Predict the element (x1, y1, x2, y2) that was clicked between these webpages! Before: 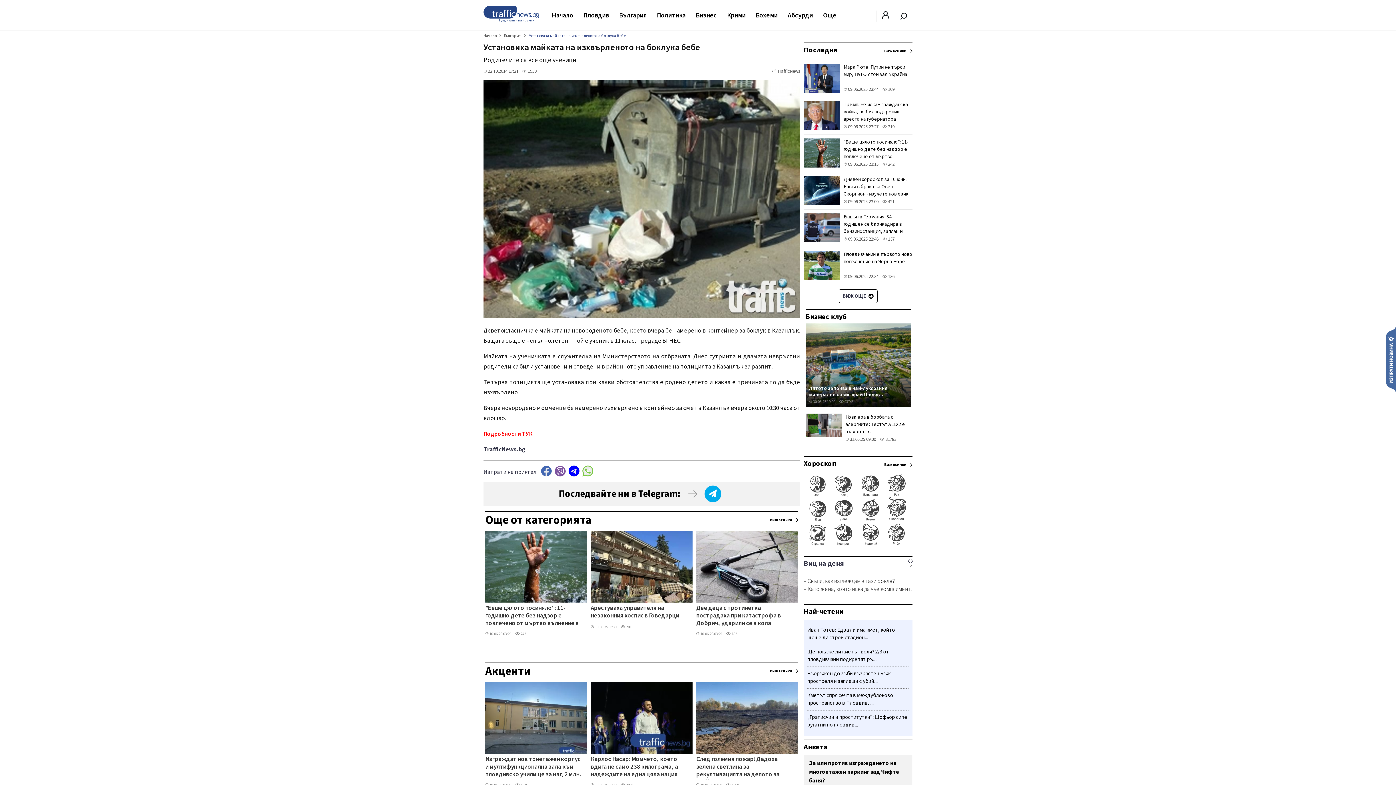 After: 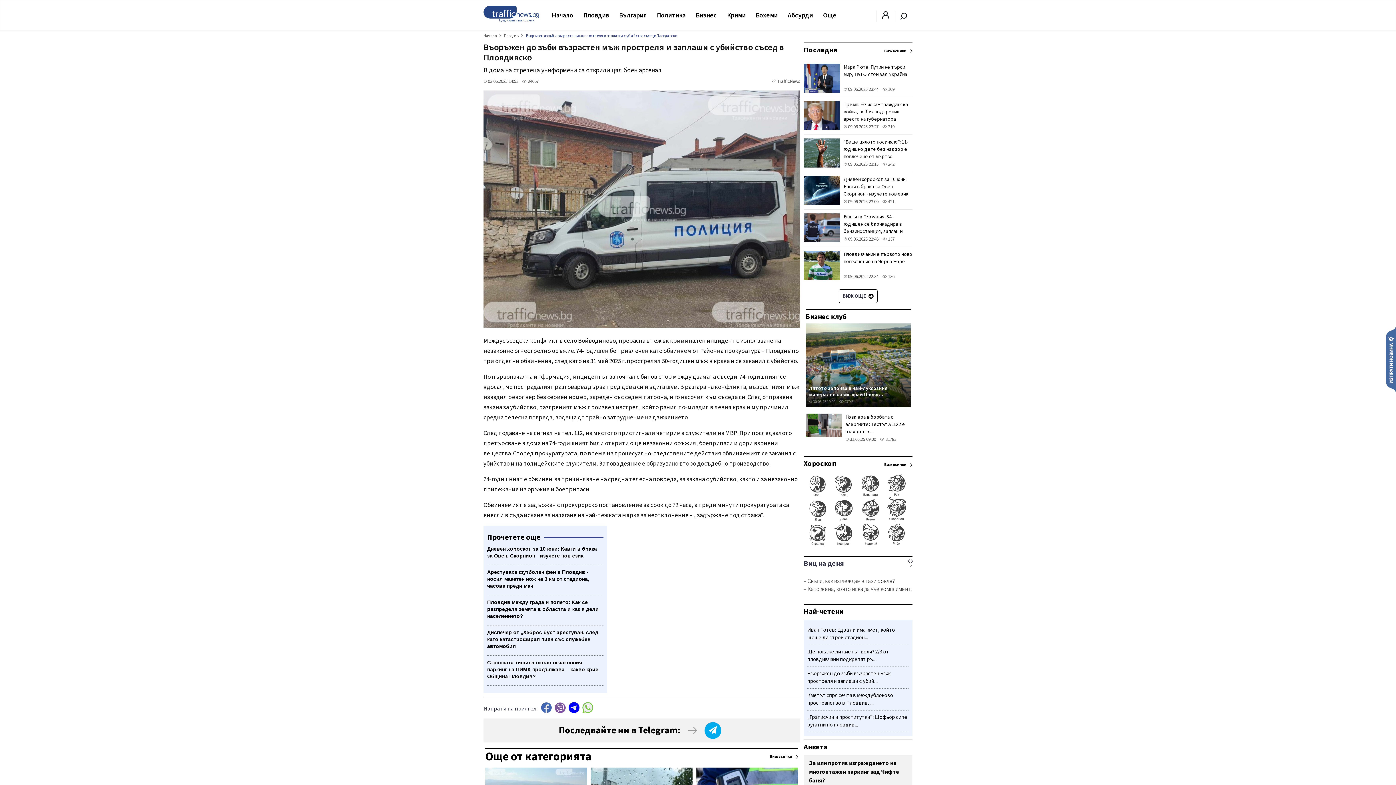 Action: label: Въоръжен до зъби възрастен мъж простреля и заплаши с убий... bbox: (807, 670, 909, 685)